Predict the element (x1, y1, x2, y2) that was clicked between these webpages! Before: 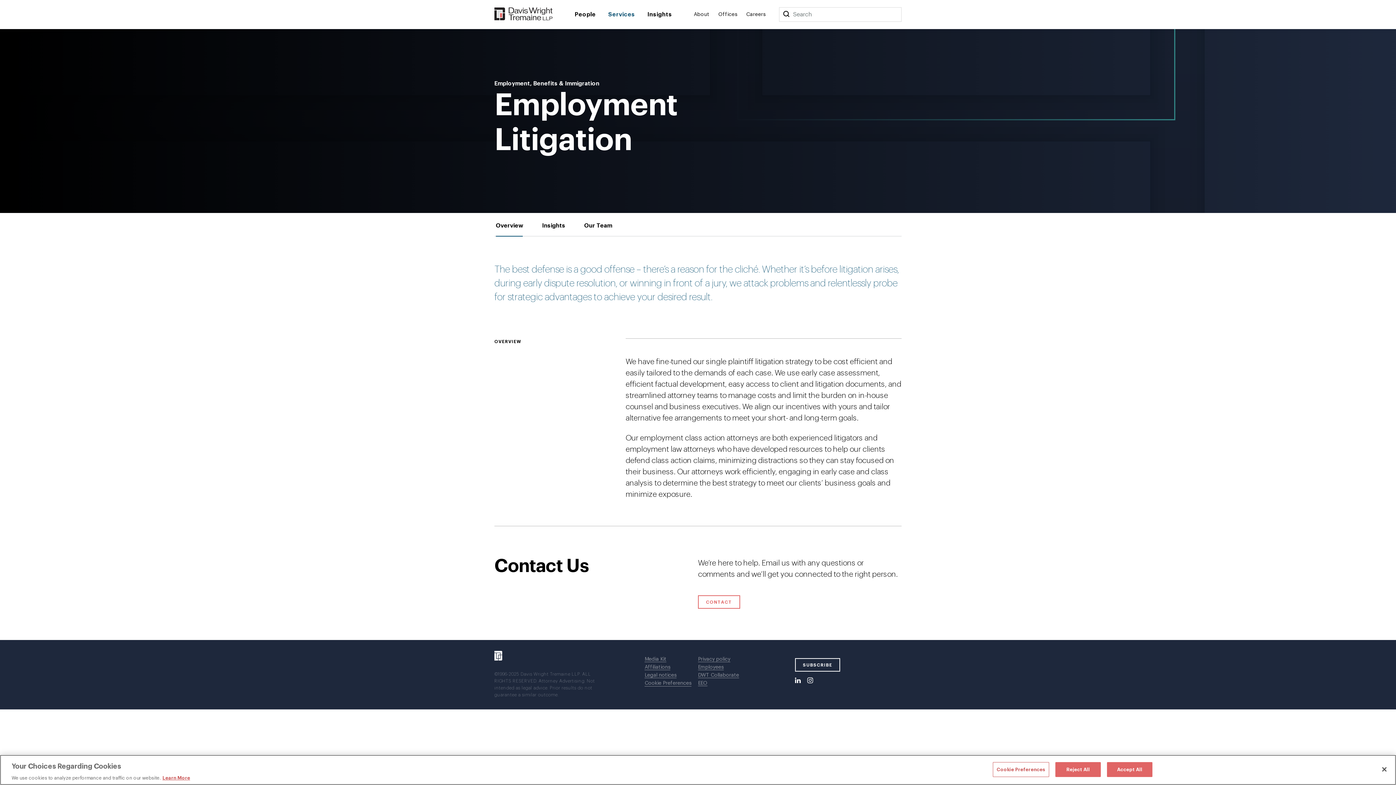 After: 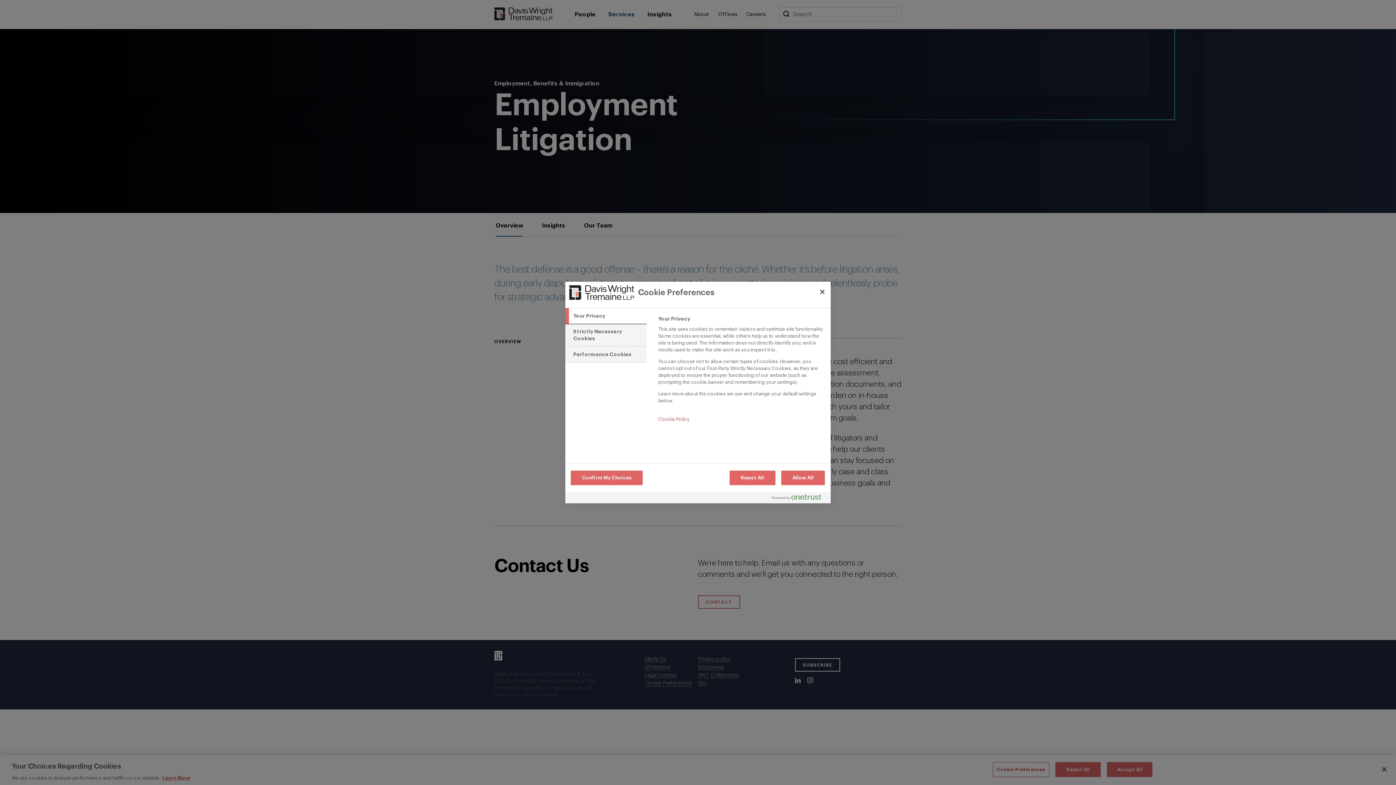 Action: label: Cookie Preferences bbox: (644, 679, 691, 688)